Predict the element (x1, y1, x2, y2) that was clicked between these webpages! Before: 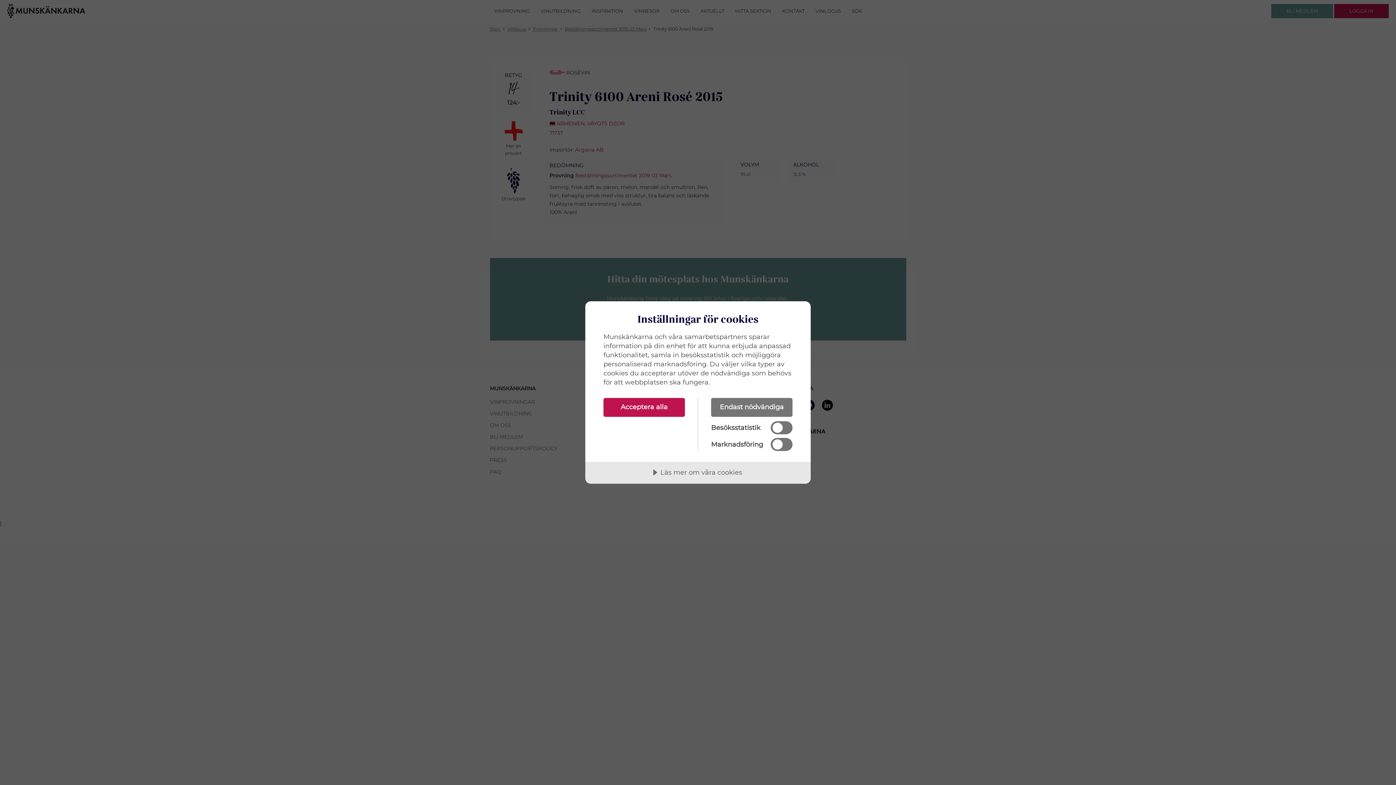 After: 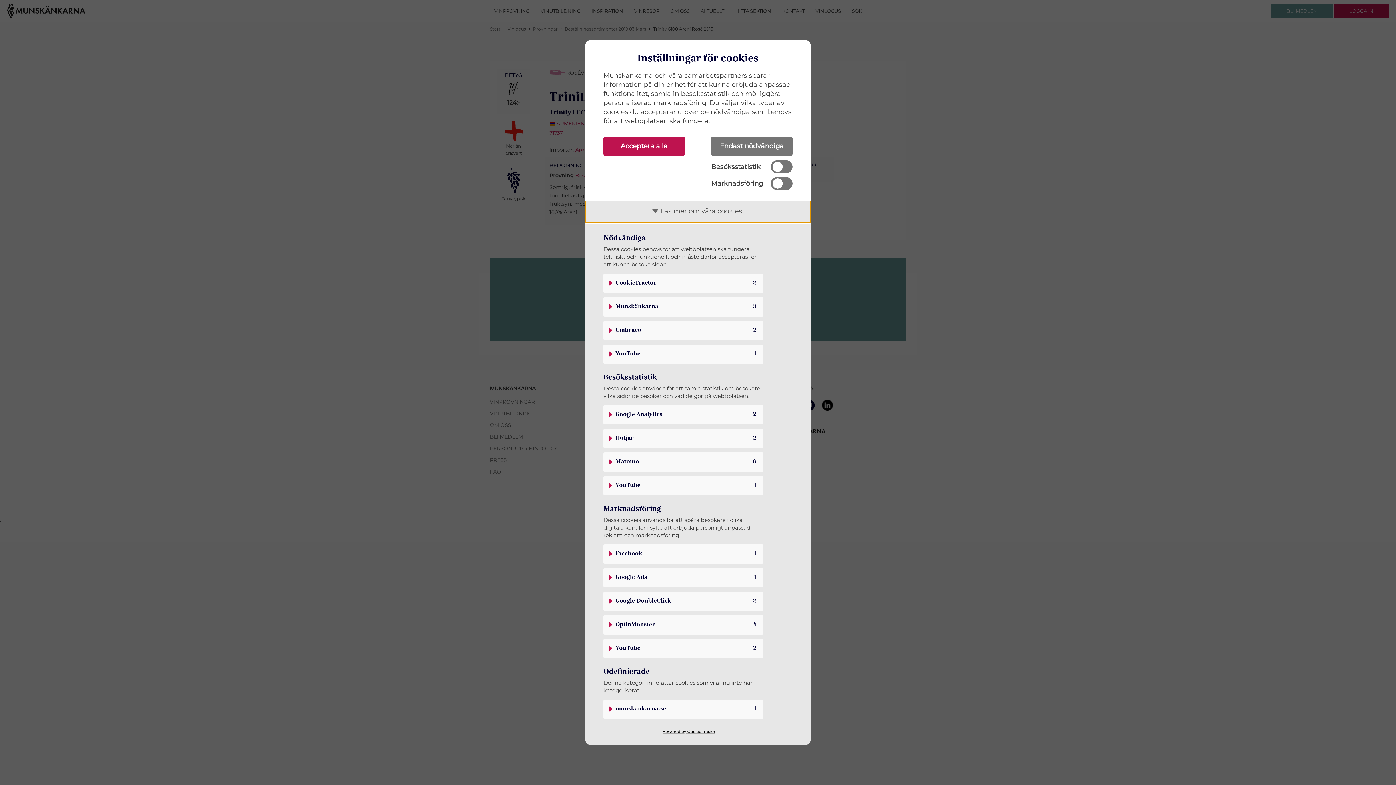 Action: bbox: (585, 462, 810, 484) label: Läs mer om våra cookies